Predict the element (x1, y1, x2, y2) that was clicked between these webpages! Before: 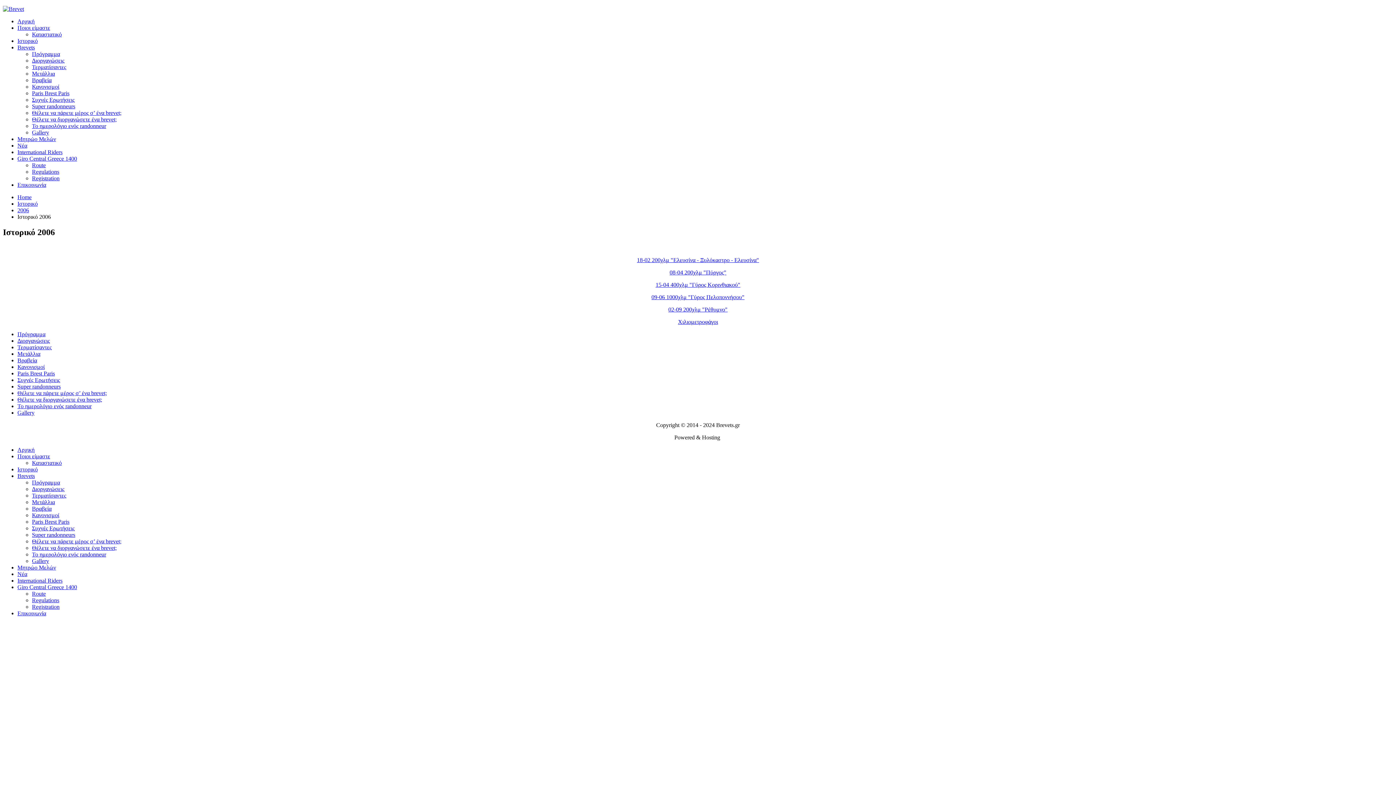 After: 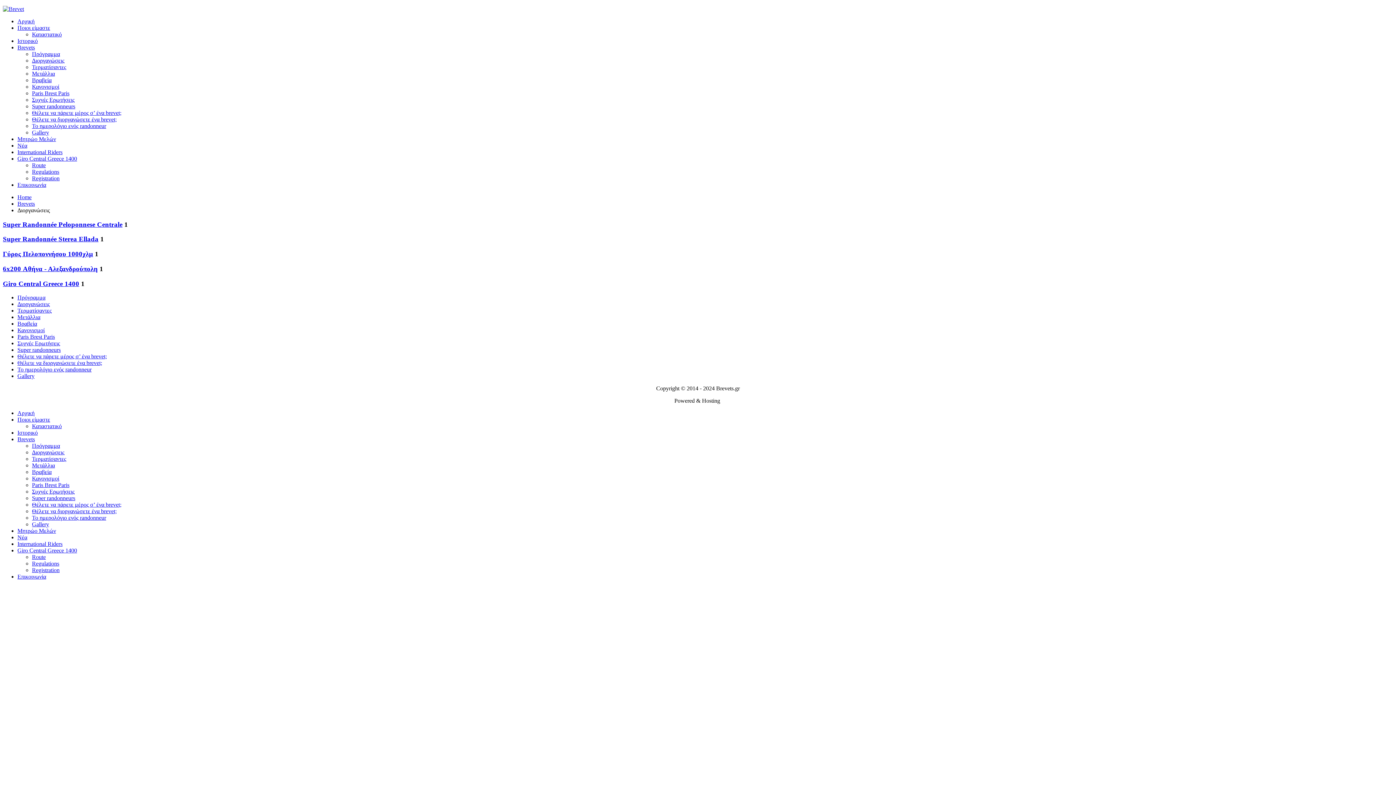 Action: label: Διοργανώσεις bbox: (17, 337, 49, 343)